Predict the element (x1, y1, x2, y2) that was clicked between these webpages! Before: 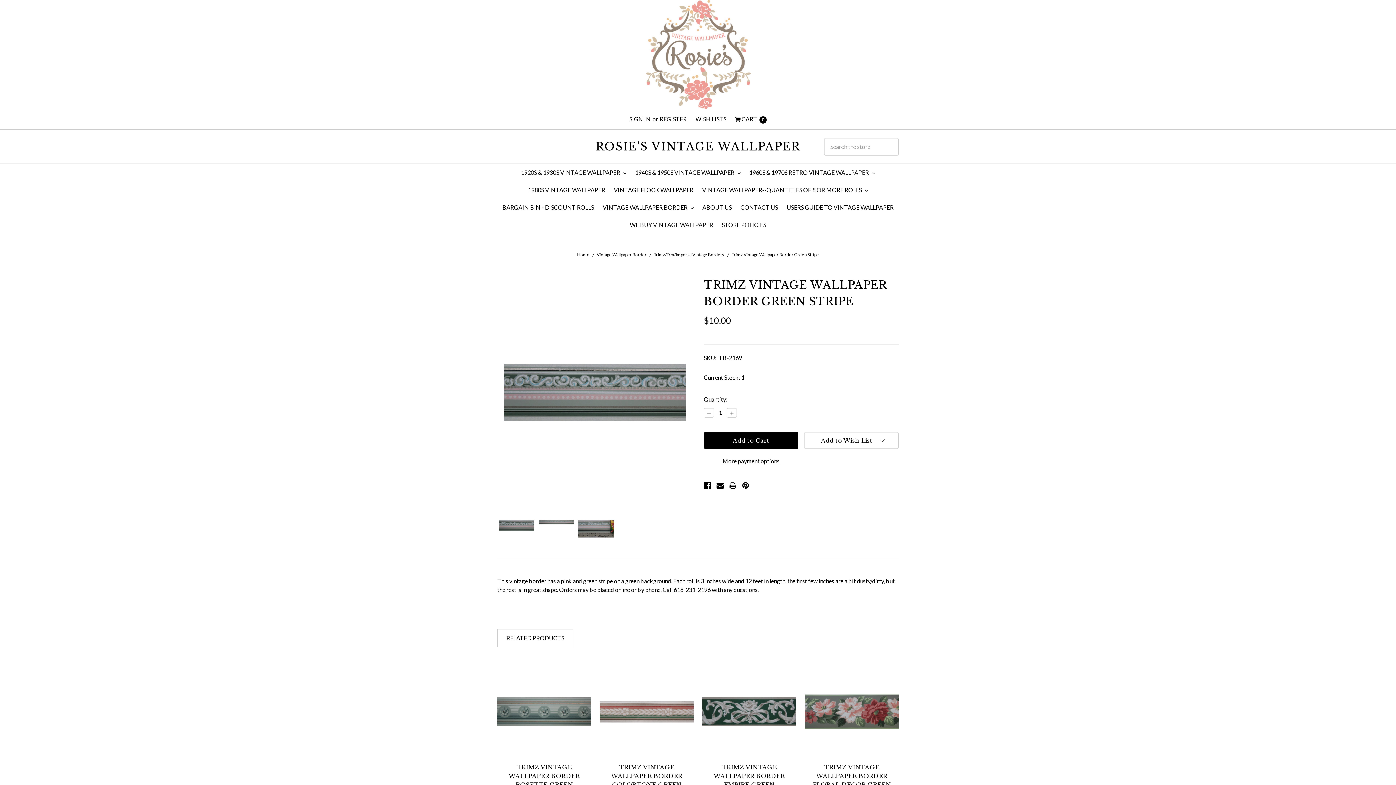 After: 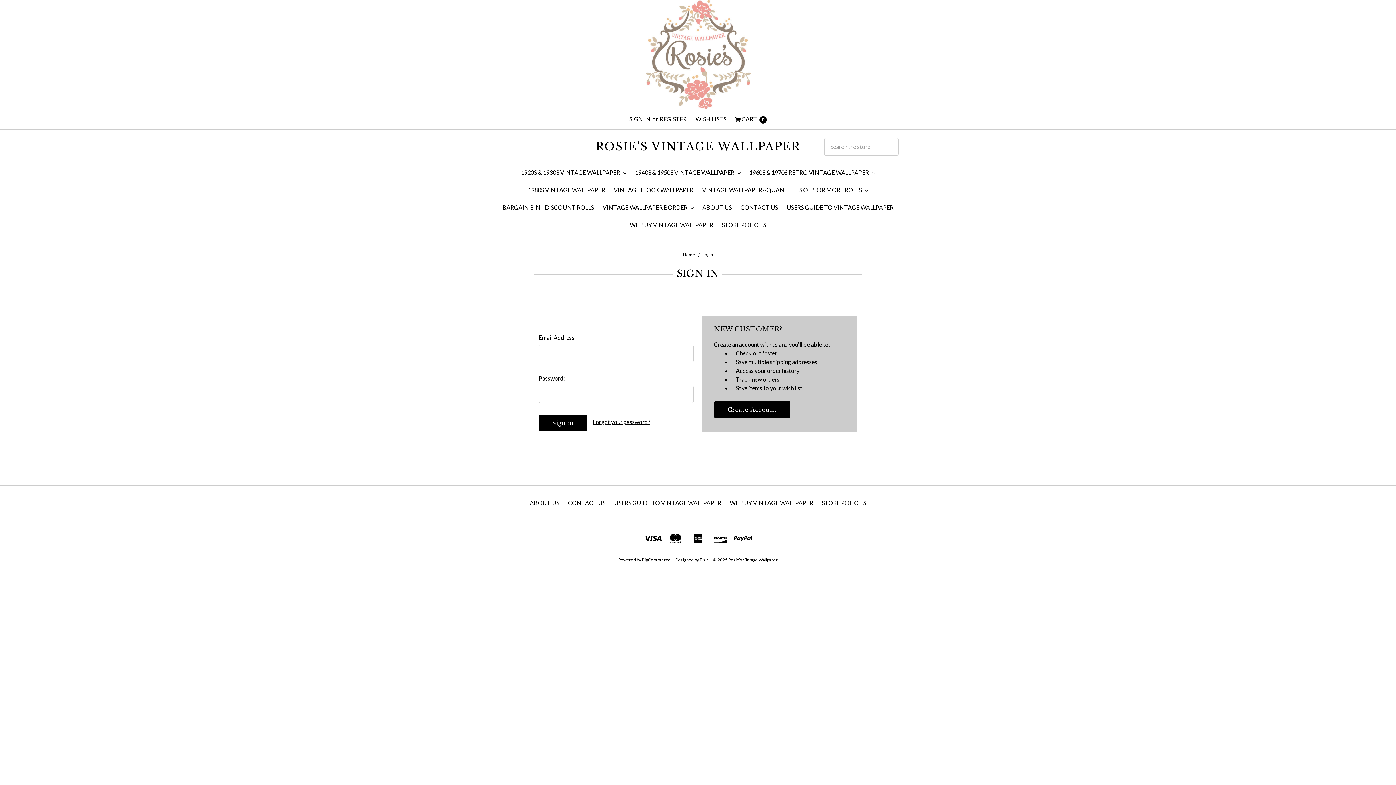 Action: bbox: (625, 114, 655, 123) label: SIGN IN